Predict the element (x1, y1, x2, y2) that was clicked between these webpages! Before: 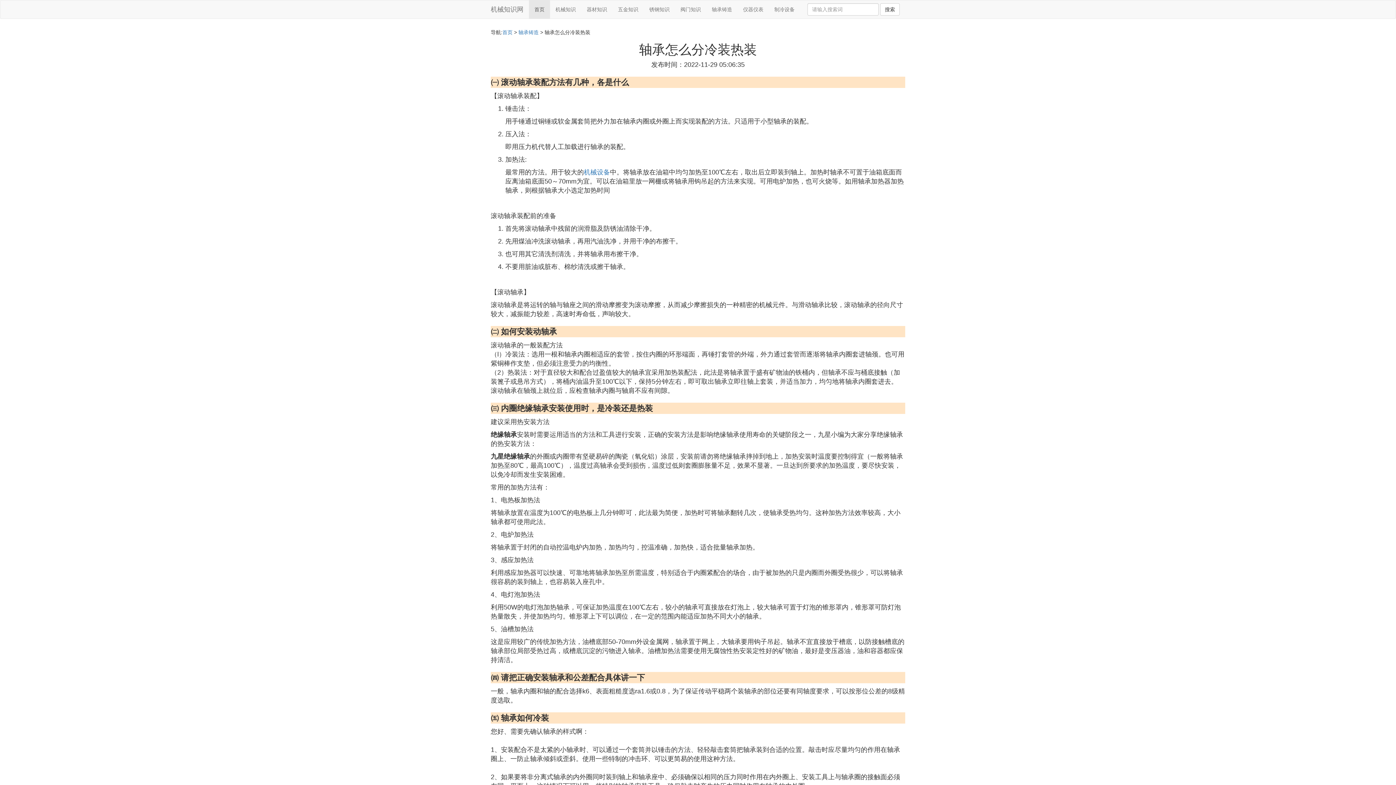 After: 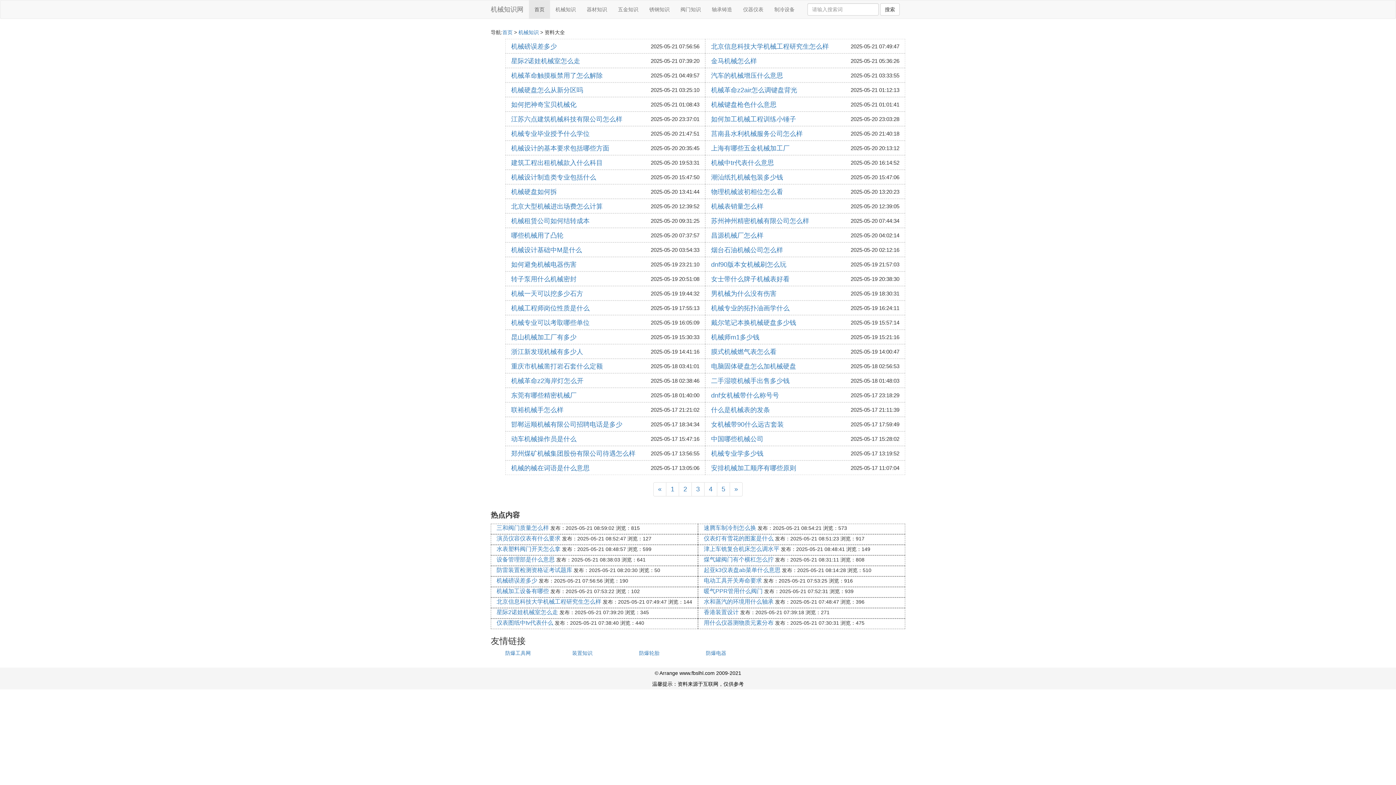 Action: label: 机械知识 bbox: (550, 0, 581, 18)